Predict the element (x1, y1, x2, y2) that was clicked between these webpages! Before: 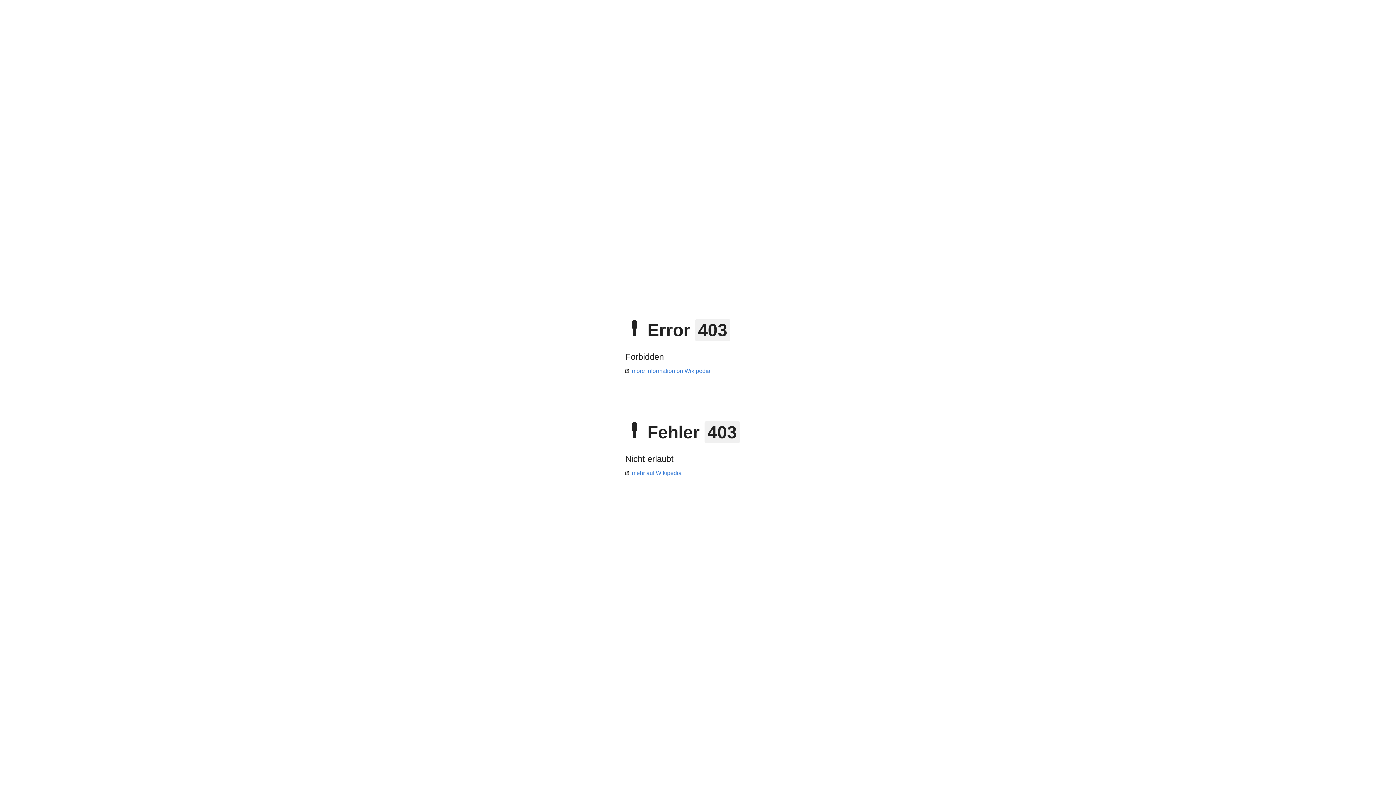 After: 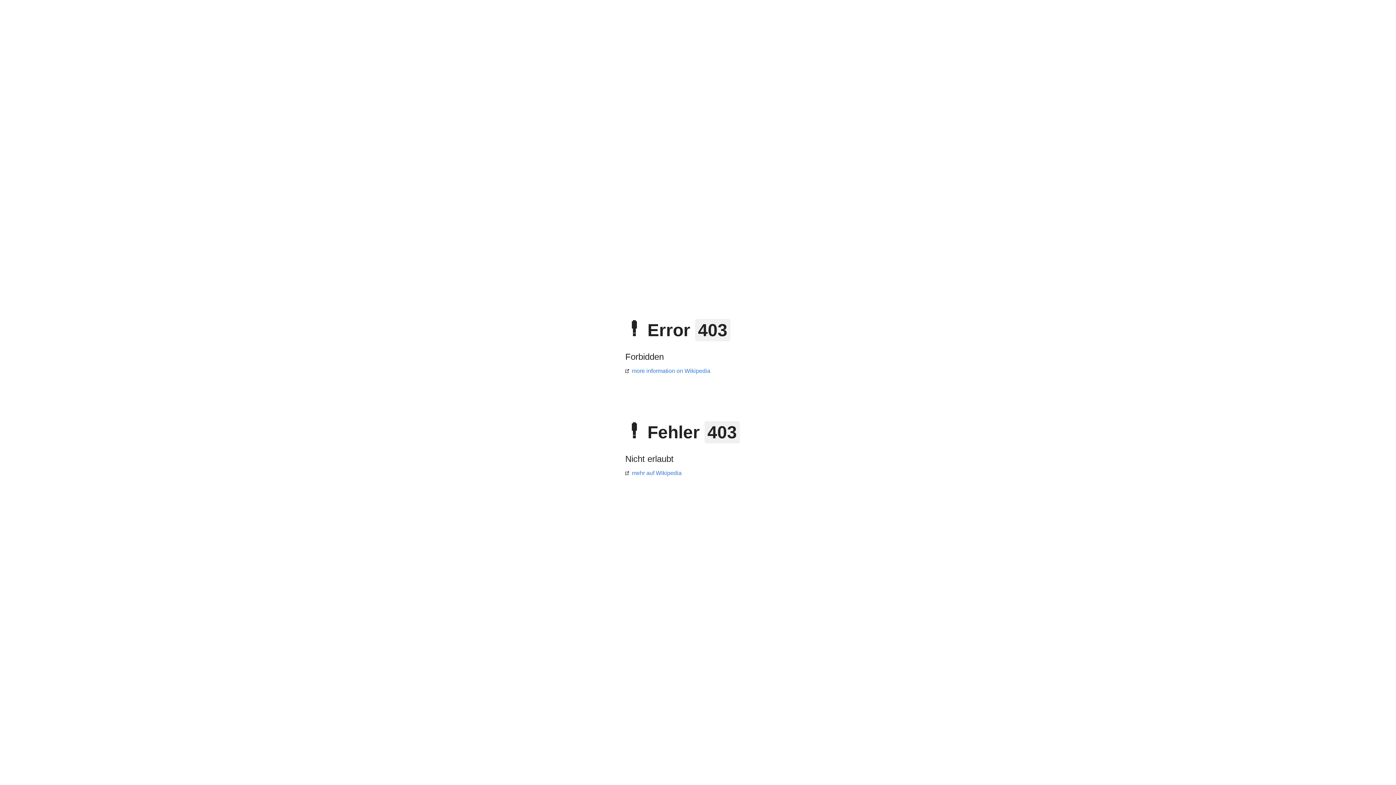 Action: label: mehr auf Wikipedia bbox: (625, 470, 681, 476)